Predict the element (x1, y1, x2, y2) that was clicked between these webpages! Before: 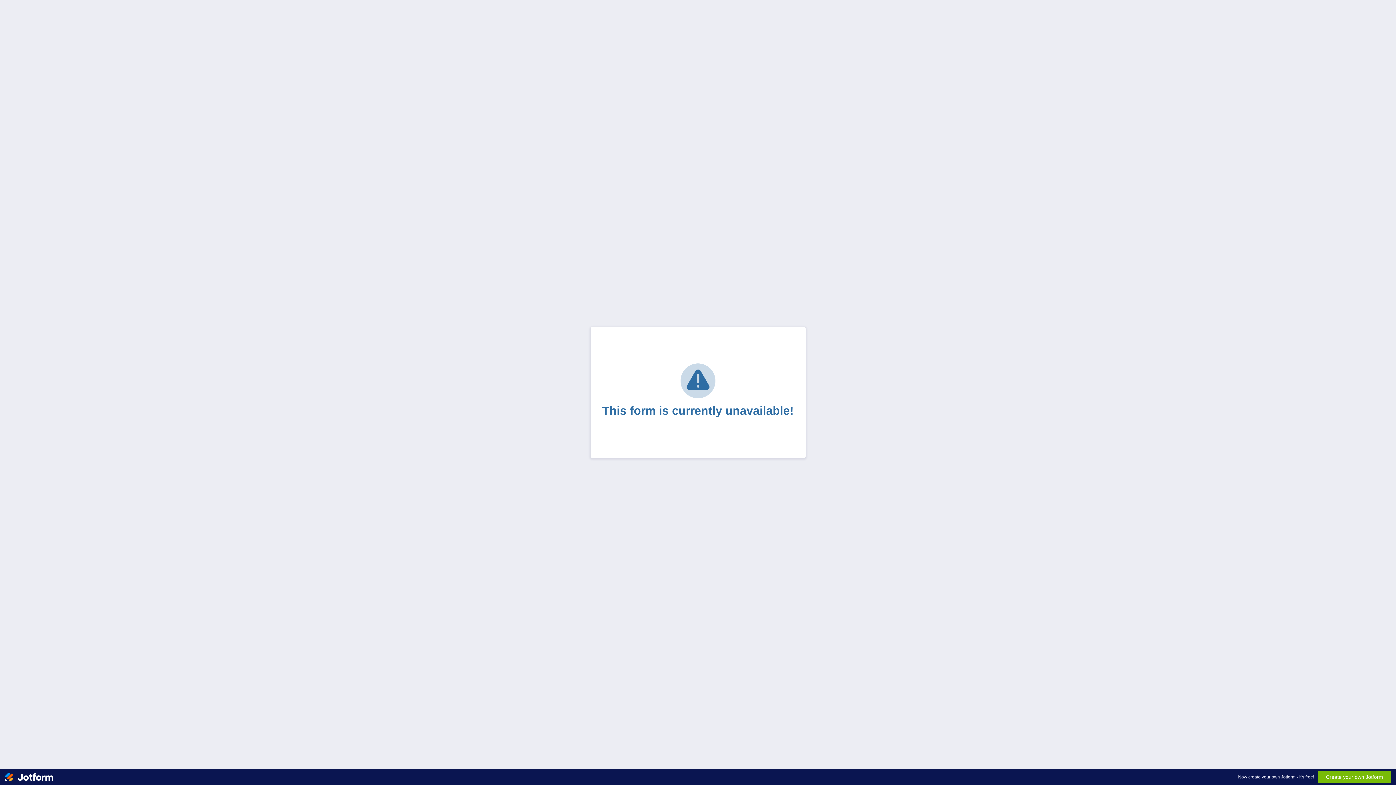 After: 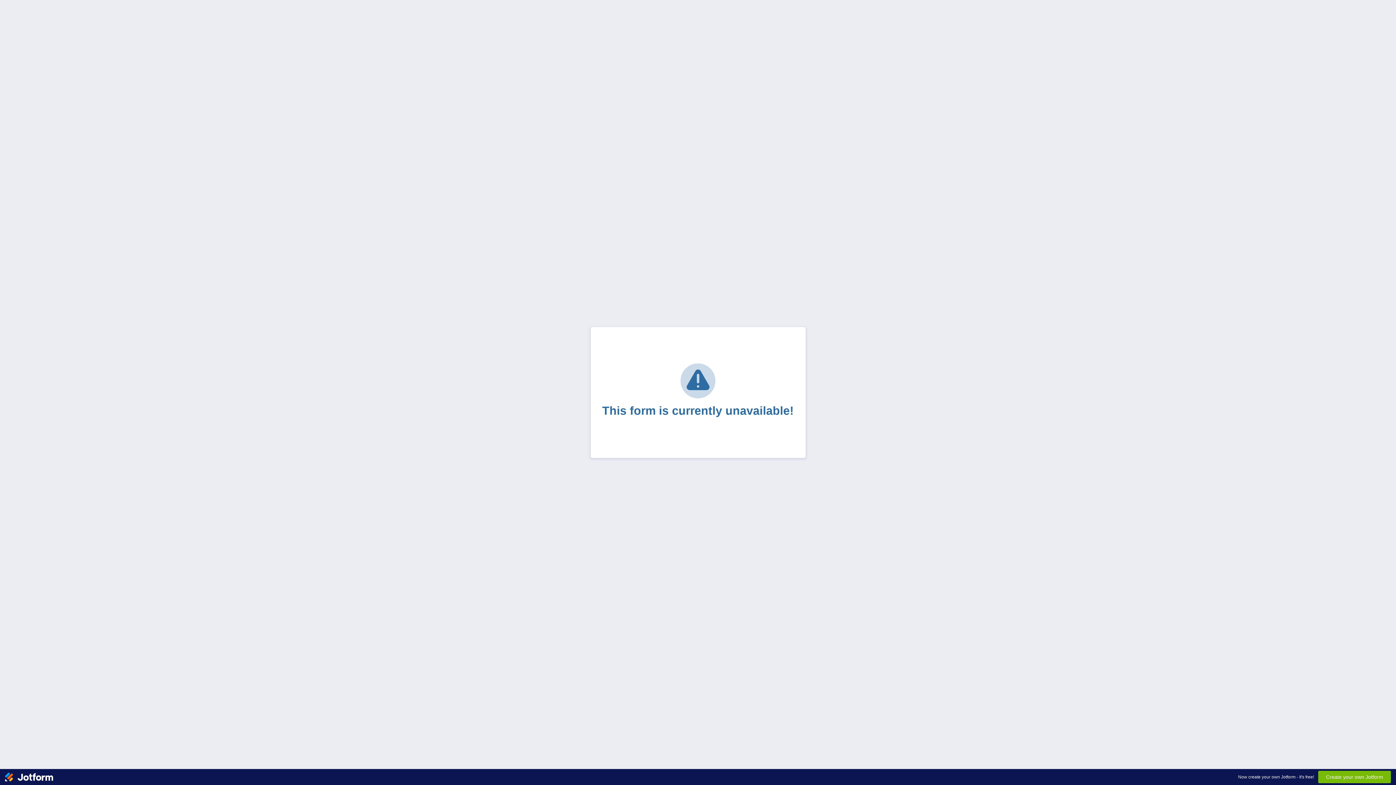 Action: bbox: (5, 769, 53, 785)